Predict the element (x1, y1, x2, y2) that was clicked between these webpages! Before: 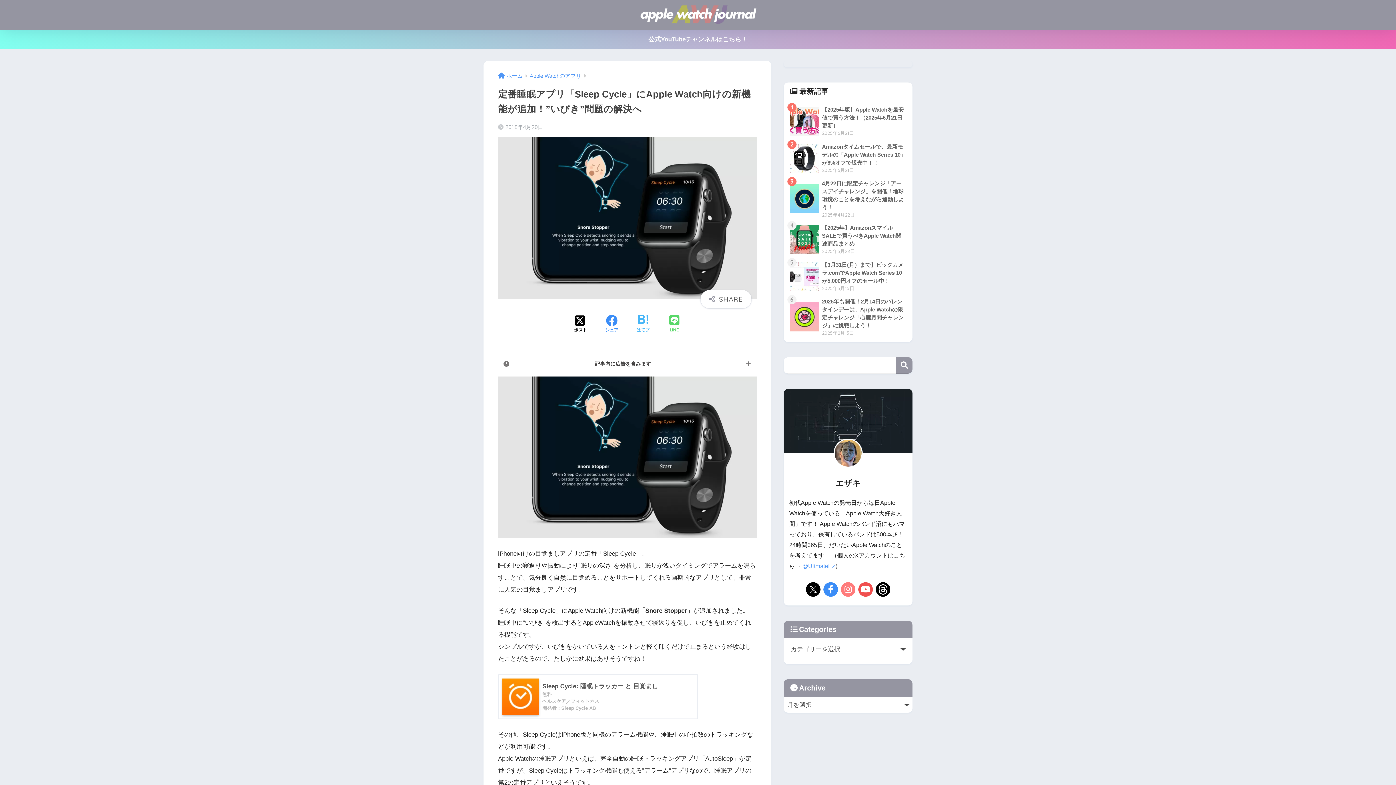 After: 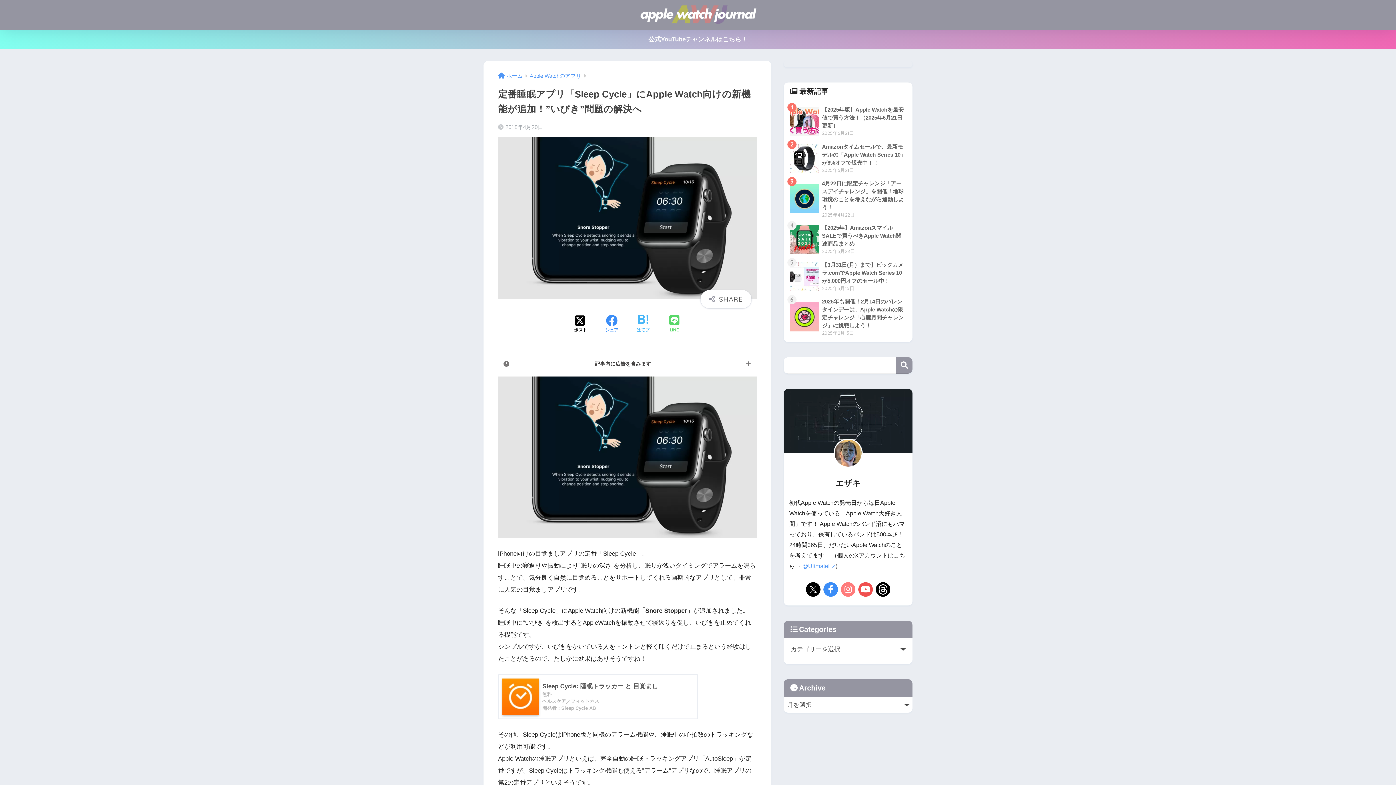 Action: label: 検索 bbox: (896, 357, 912, 373)